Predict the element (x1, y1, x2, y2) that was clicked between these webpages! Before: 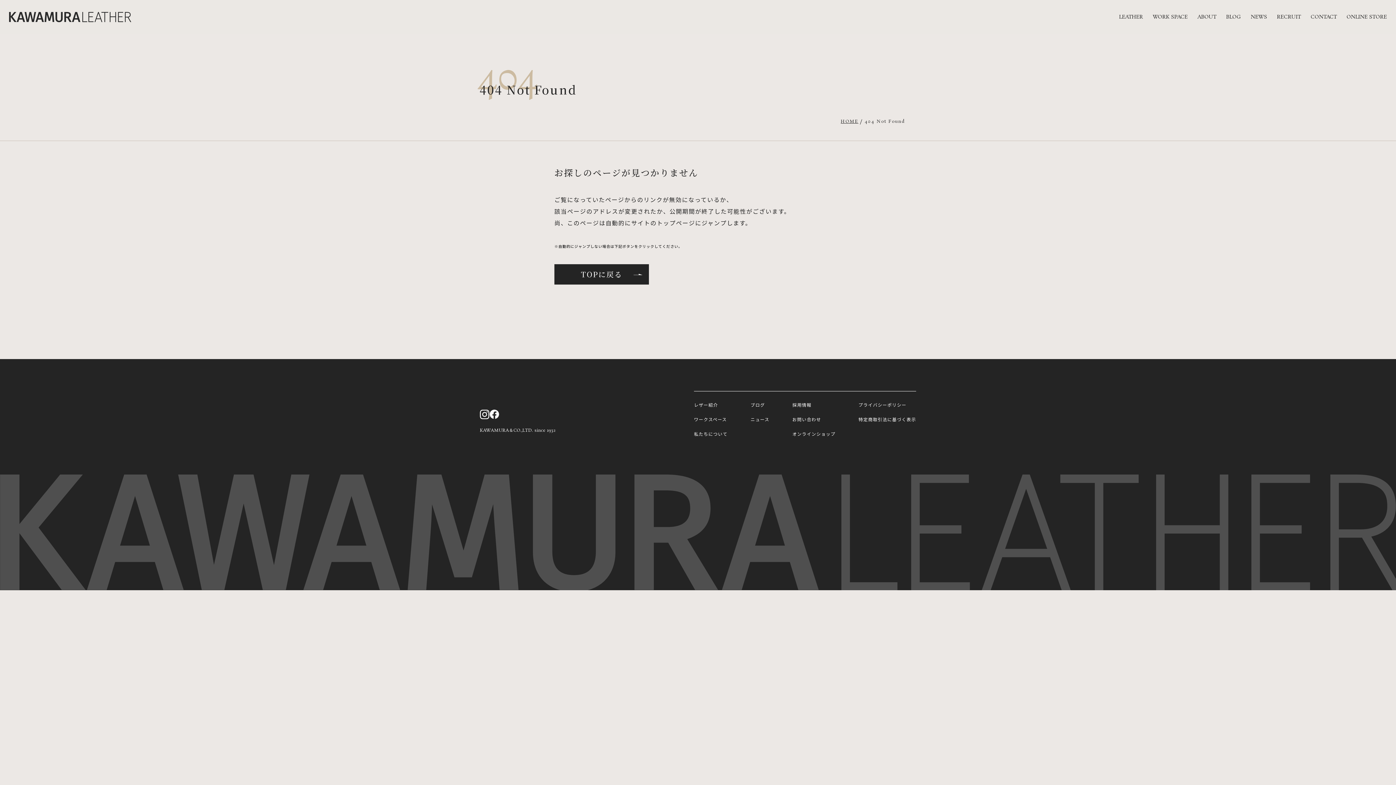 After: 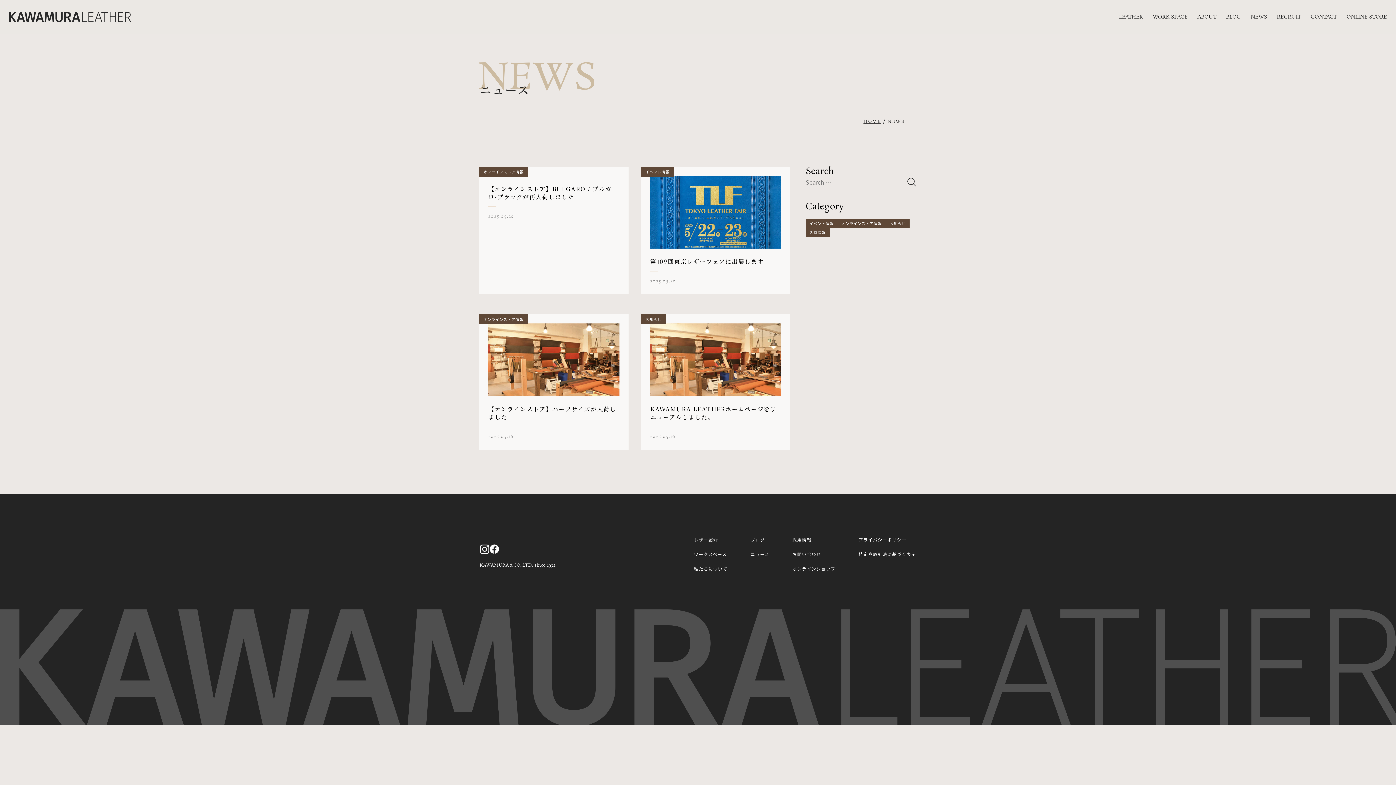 Action: bbox: (1251, 14, 1267, 19) label: NEWS